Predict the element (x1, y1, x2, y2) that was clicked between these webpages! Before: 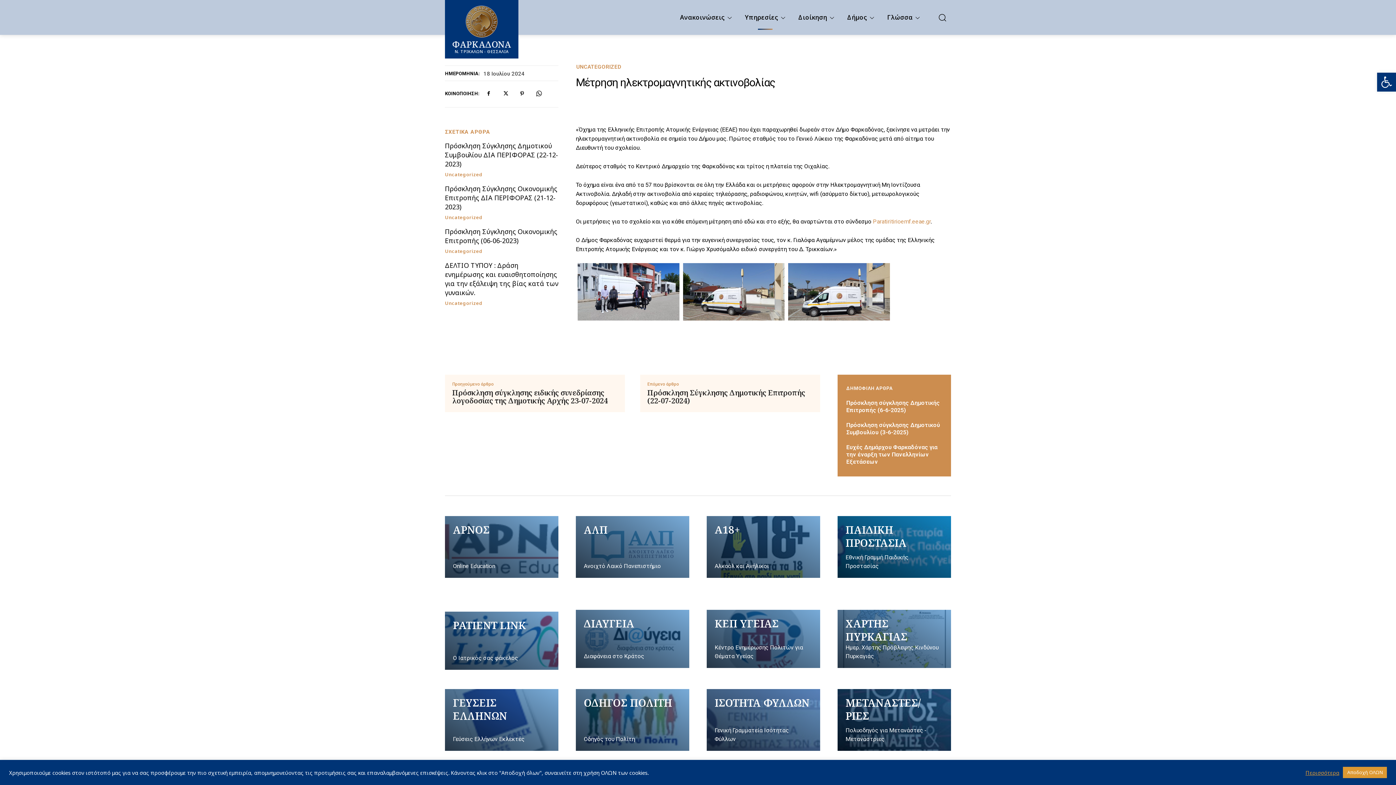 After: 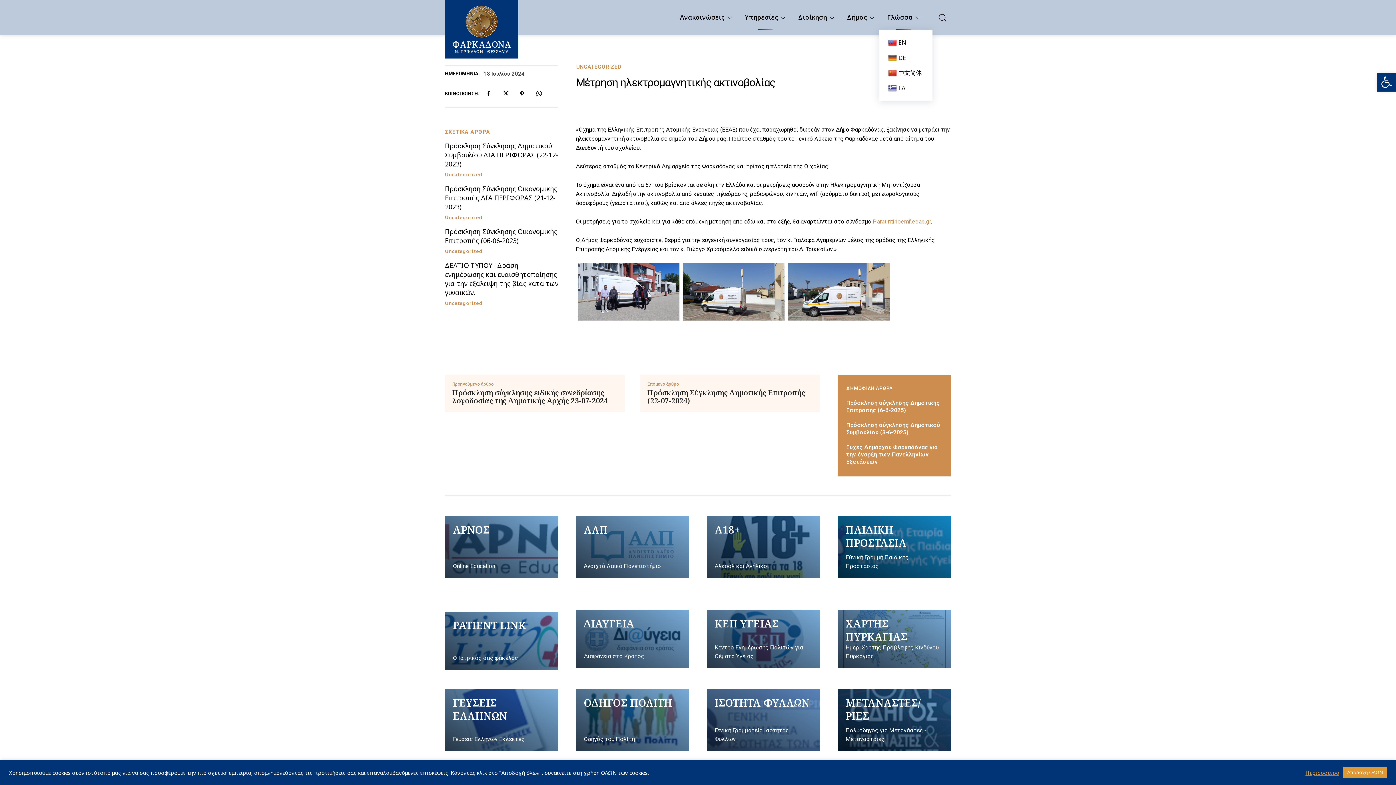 Action: bbox: (884, 5, 922, 29) label: Γλώσσα